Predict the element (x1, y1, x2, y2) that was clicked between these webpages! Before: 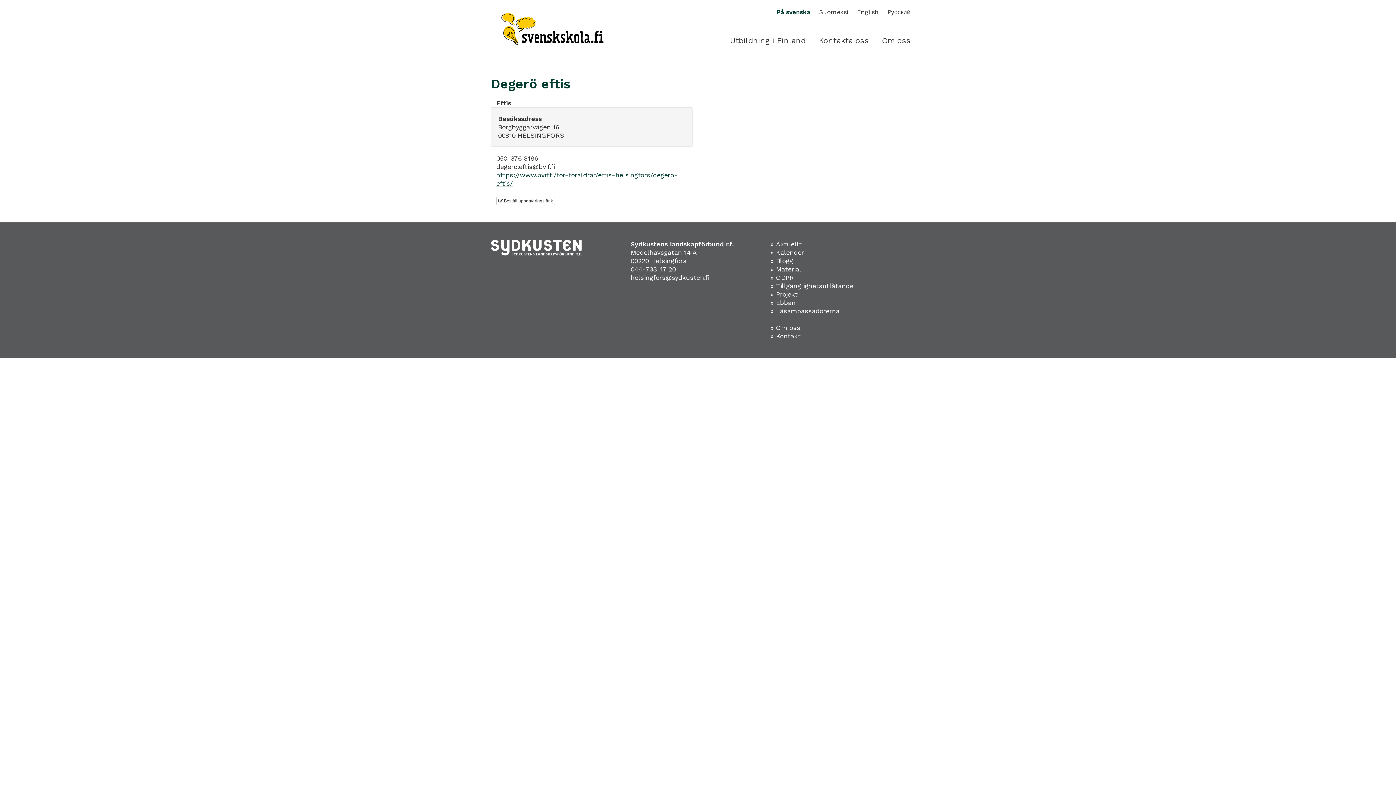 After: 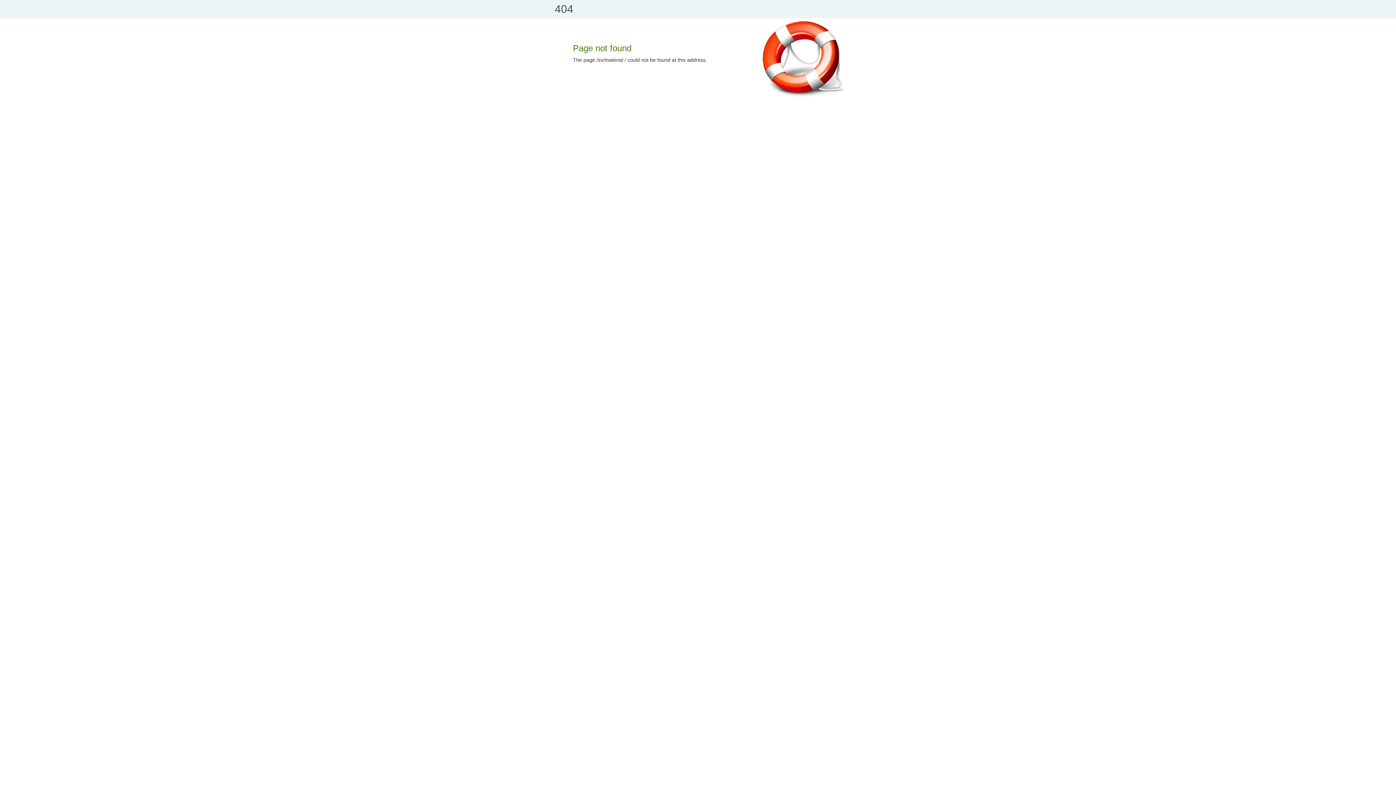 Action: bbox: (770, 298, 776, 306) label: » 